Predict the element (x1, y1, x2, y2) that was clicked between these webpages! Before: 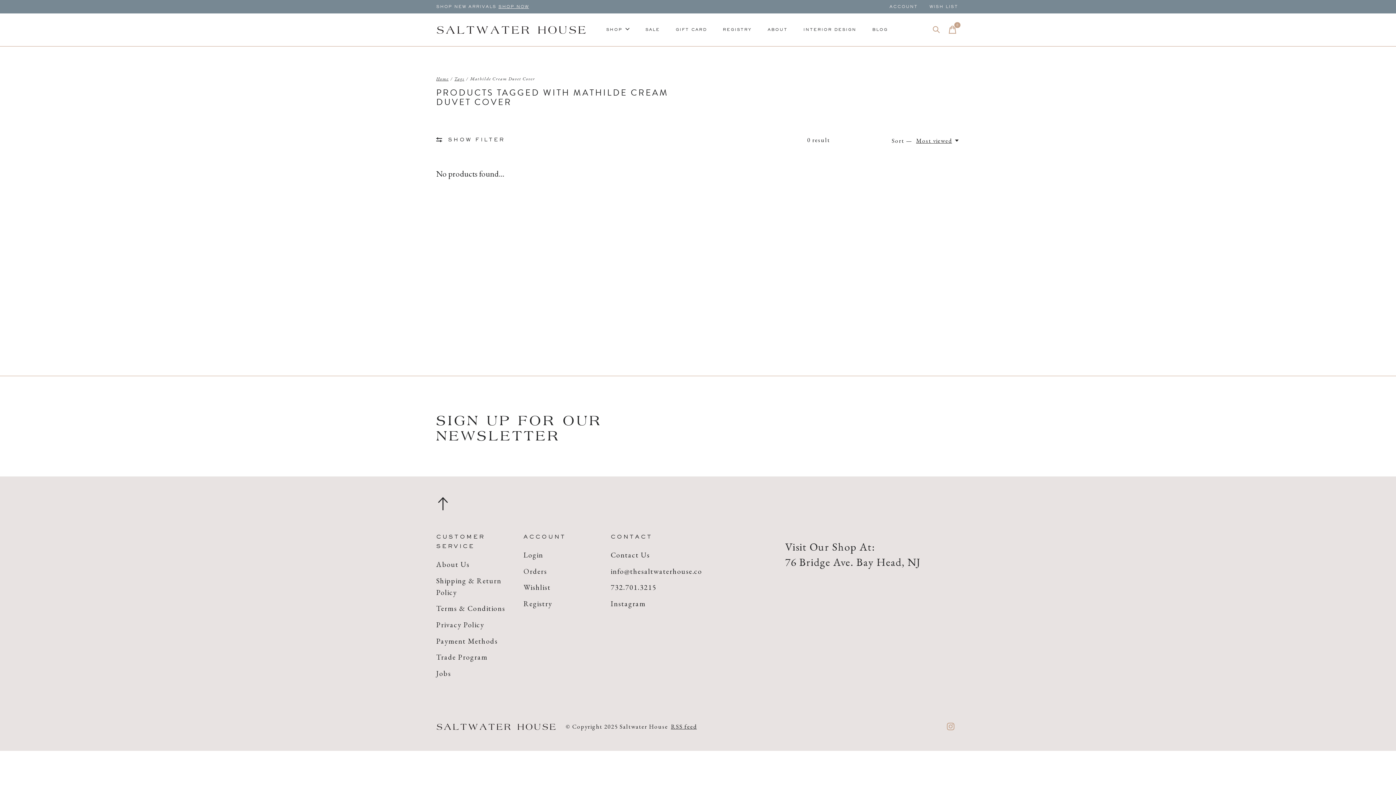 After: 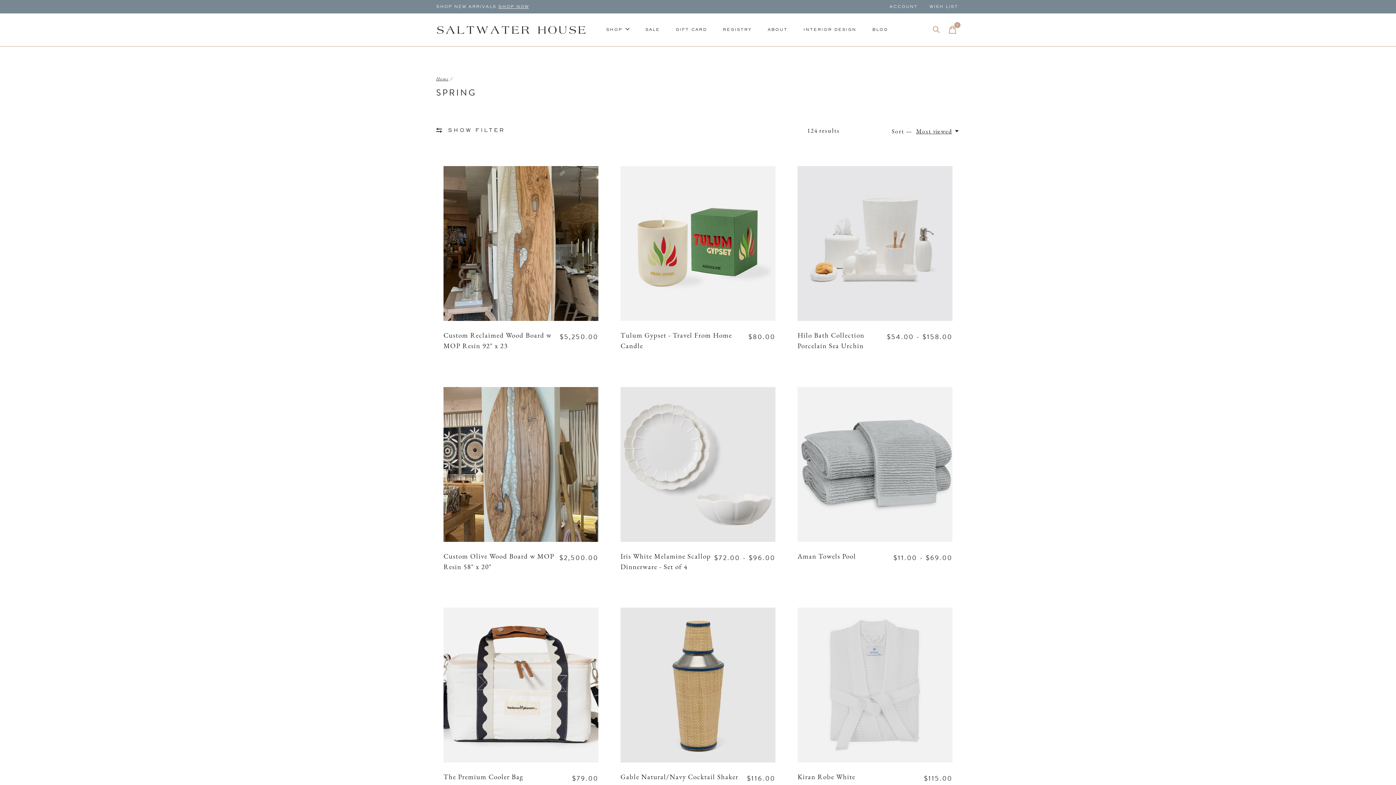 Action: label: SHOP NOW bbox: (498, 4, 529, 8)